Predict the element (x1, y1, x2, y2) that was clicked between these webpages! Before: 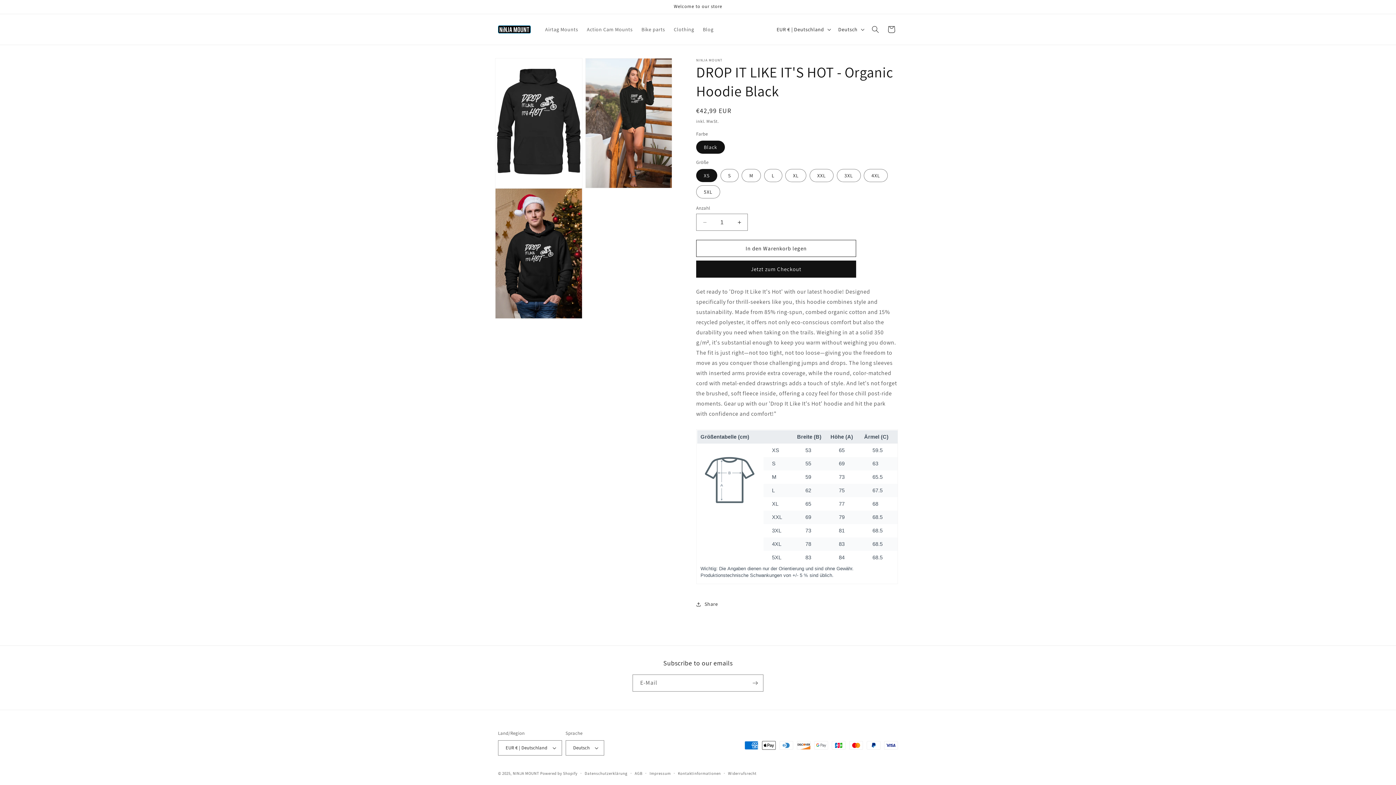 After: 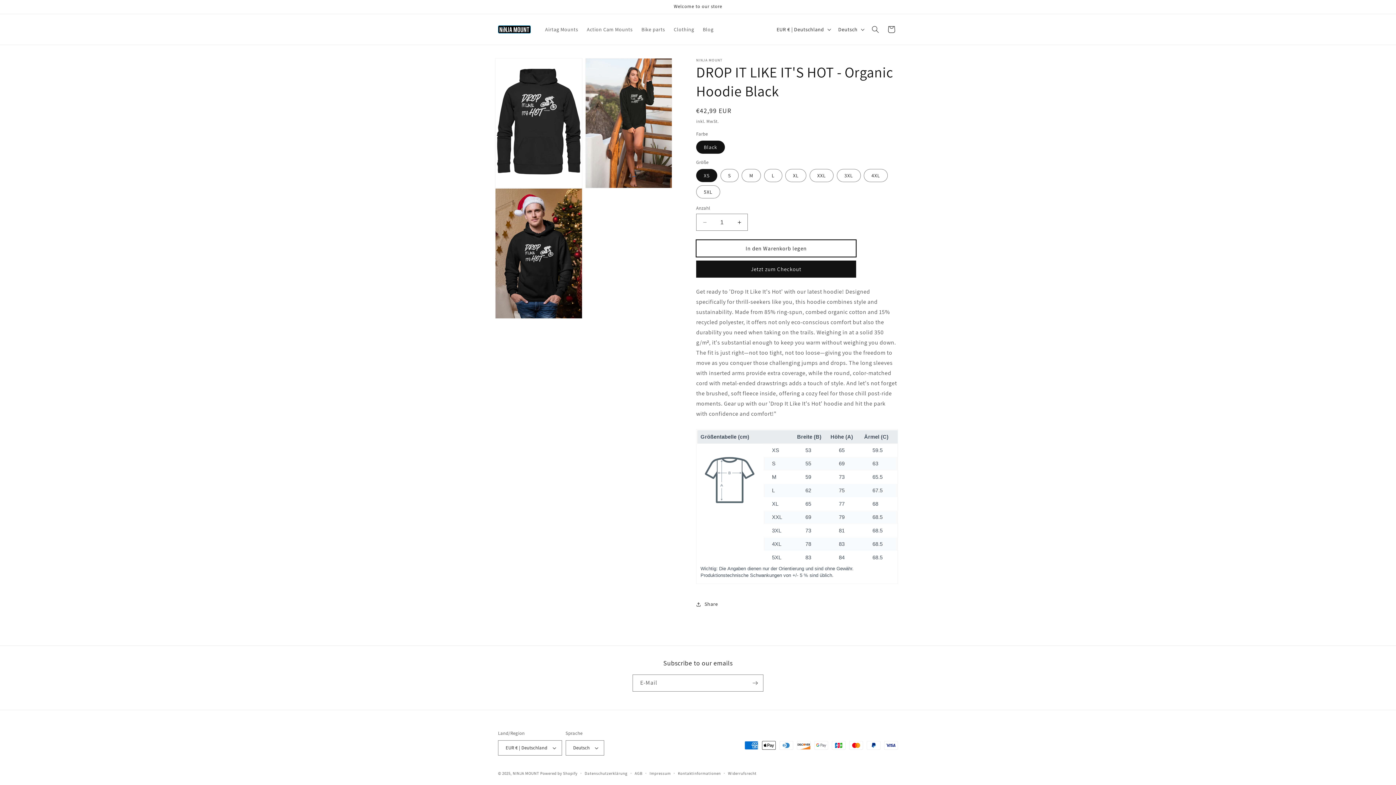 Action: bbox: (696, 240, 856, 257) label: In den Warenkorb legen